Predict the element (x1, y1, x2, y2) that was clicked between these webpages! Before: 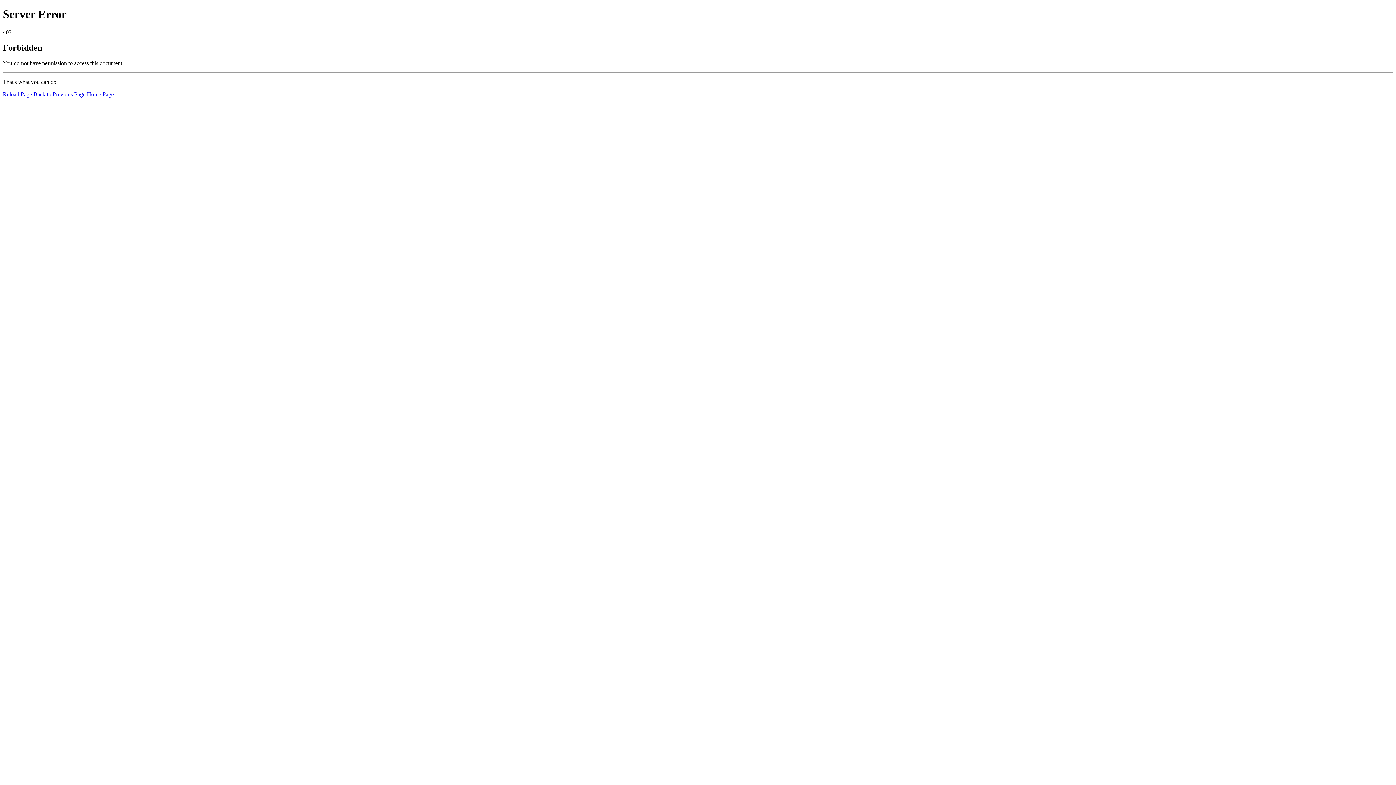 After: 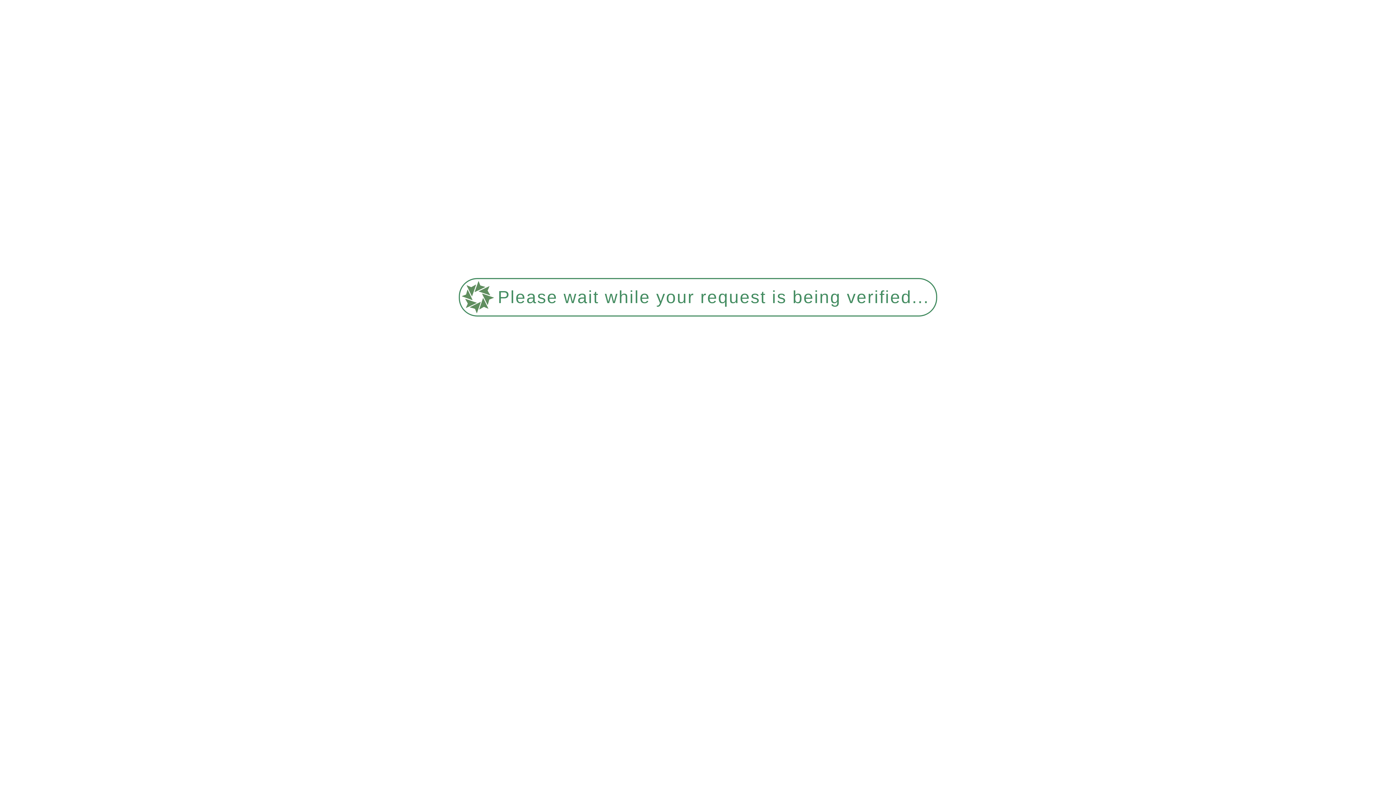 Action: label: Home Page bbox: (86, 91, 113, 97)